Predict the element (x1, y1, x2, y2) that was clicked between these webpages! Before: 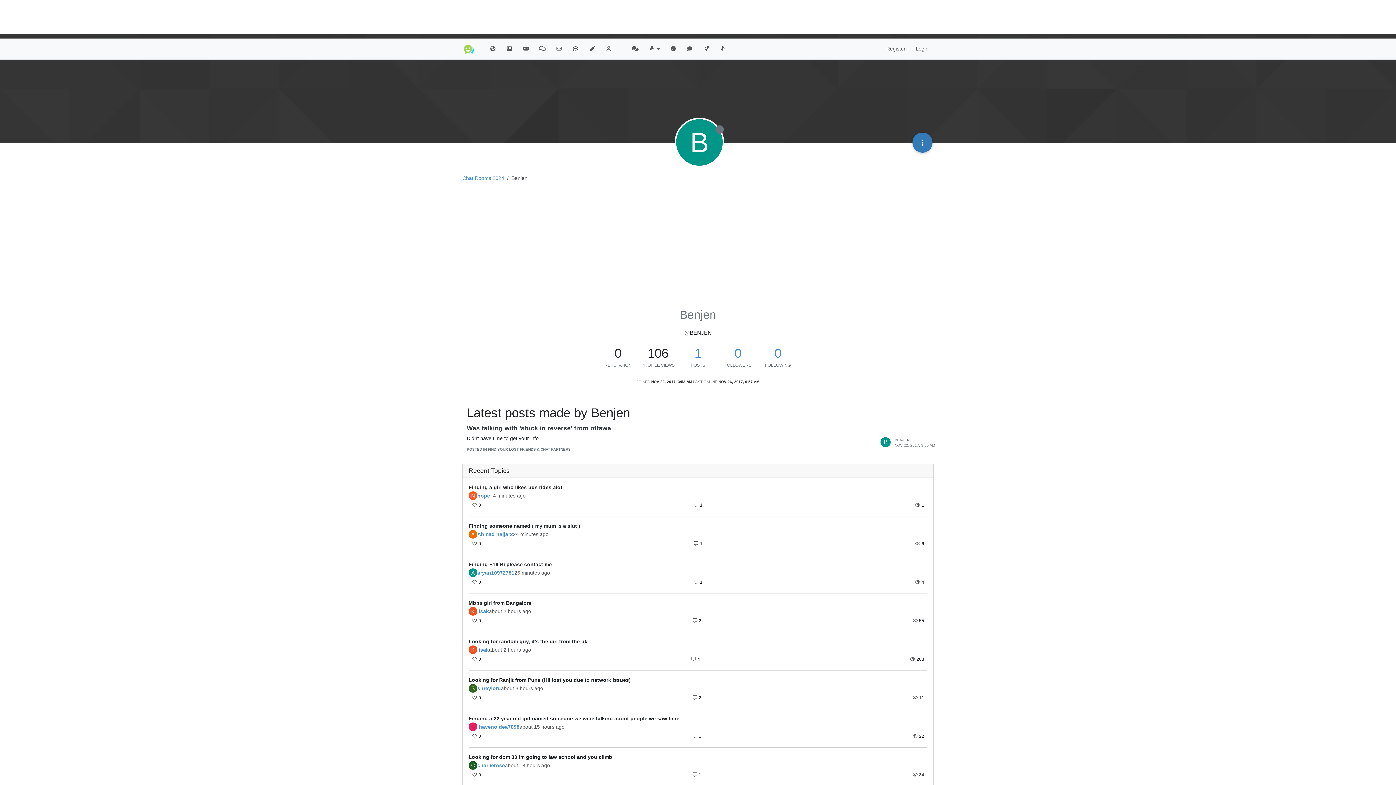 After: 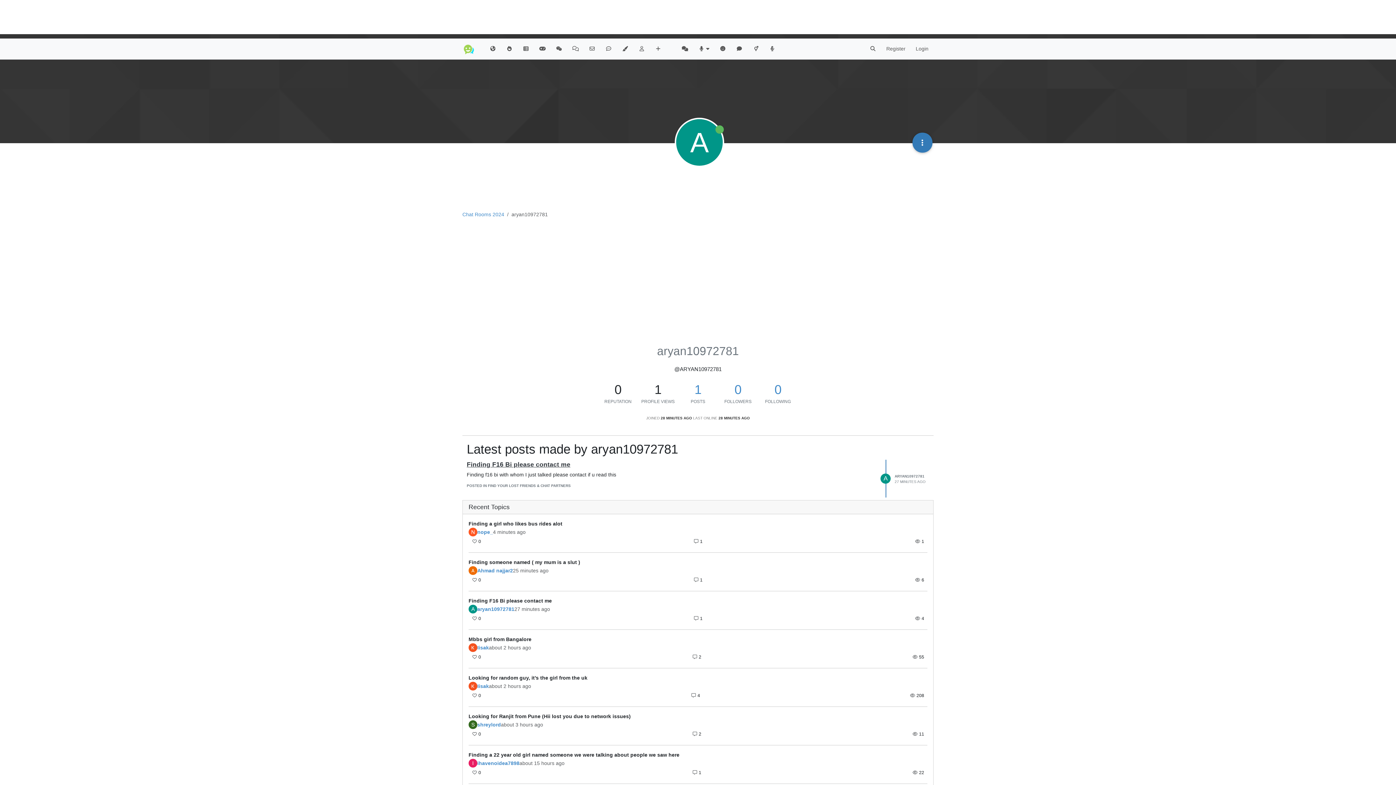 Action: label: aryan10972781 bbox: (477, 570, 514, 575)